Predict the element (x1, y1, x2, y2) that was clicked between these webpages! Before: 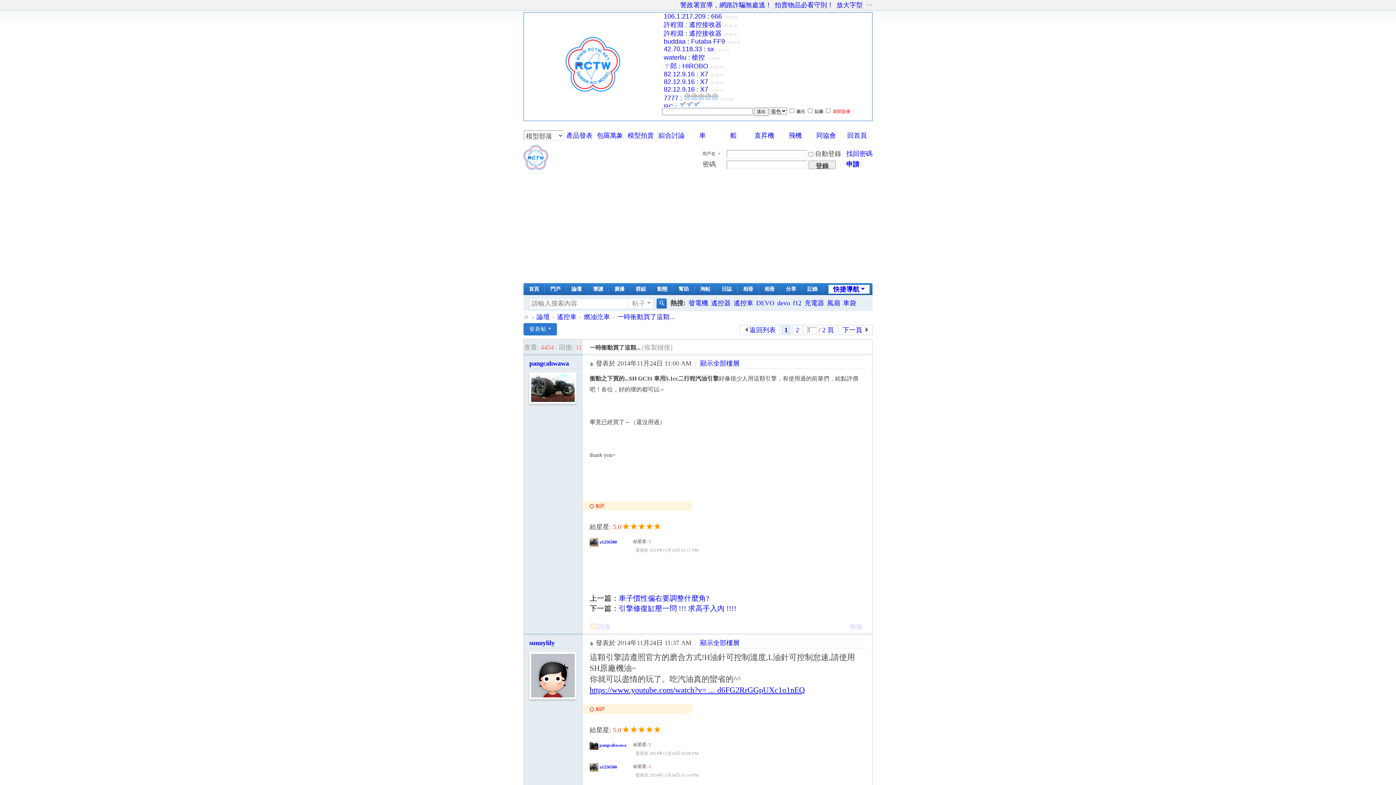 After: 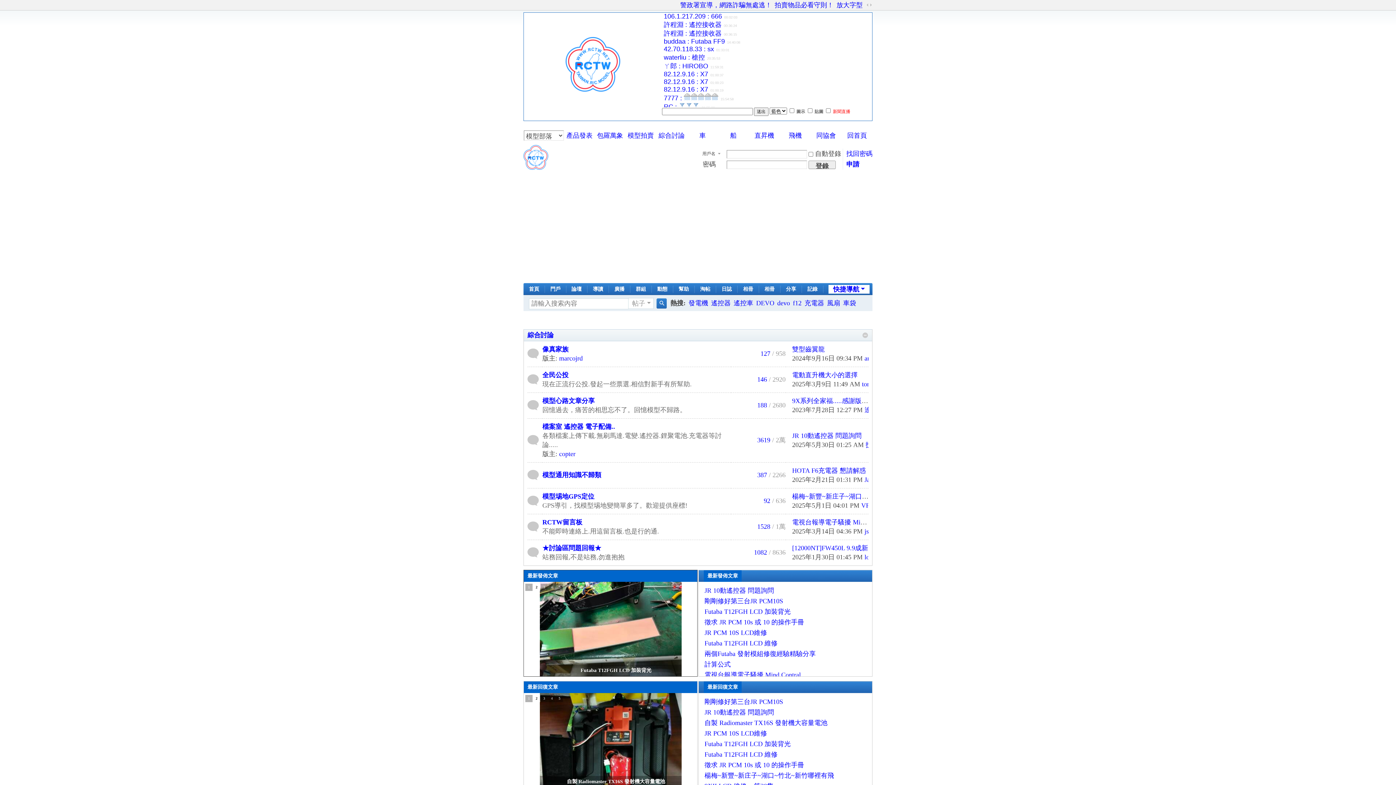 Action: label: 綜合討論 bbox: (658, 132, 684, 139)